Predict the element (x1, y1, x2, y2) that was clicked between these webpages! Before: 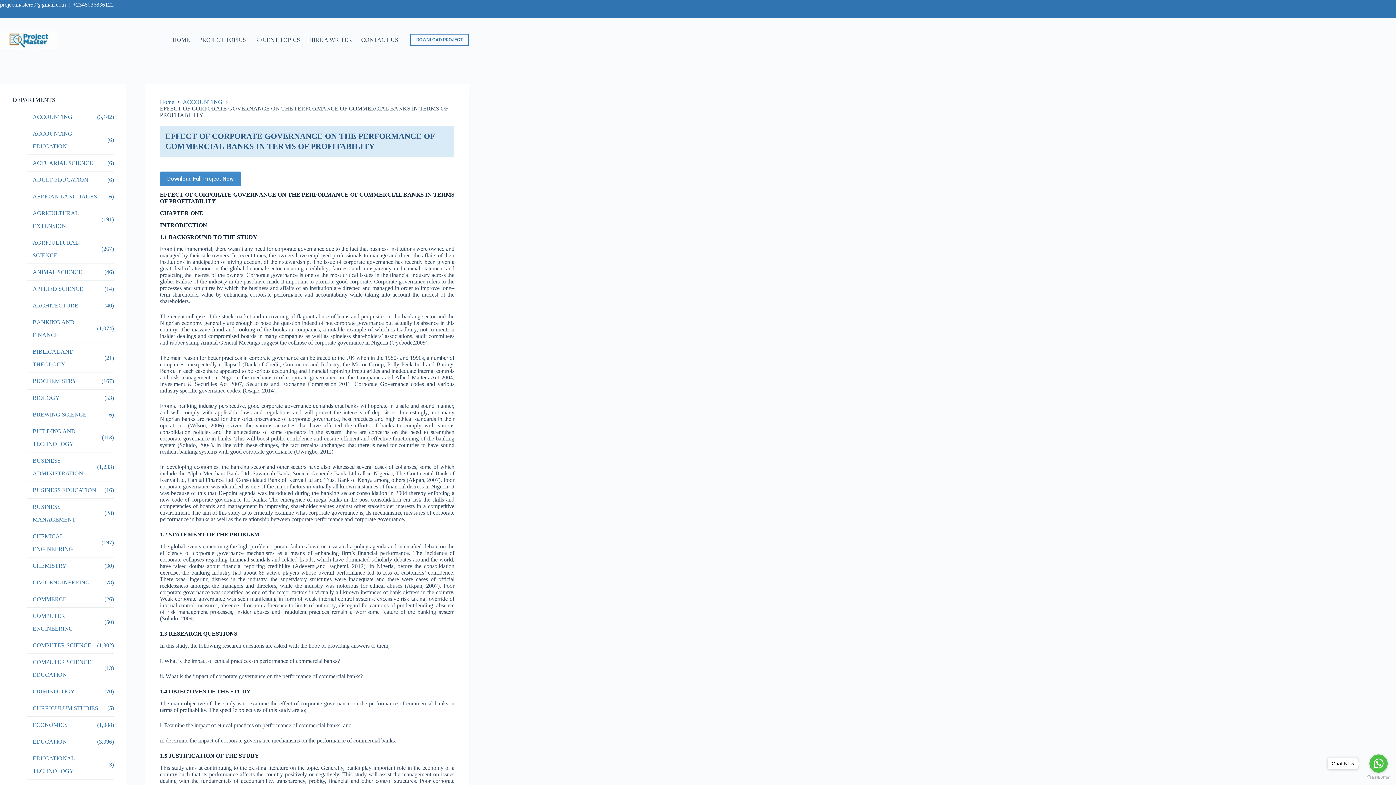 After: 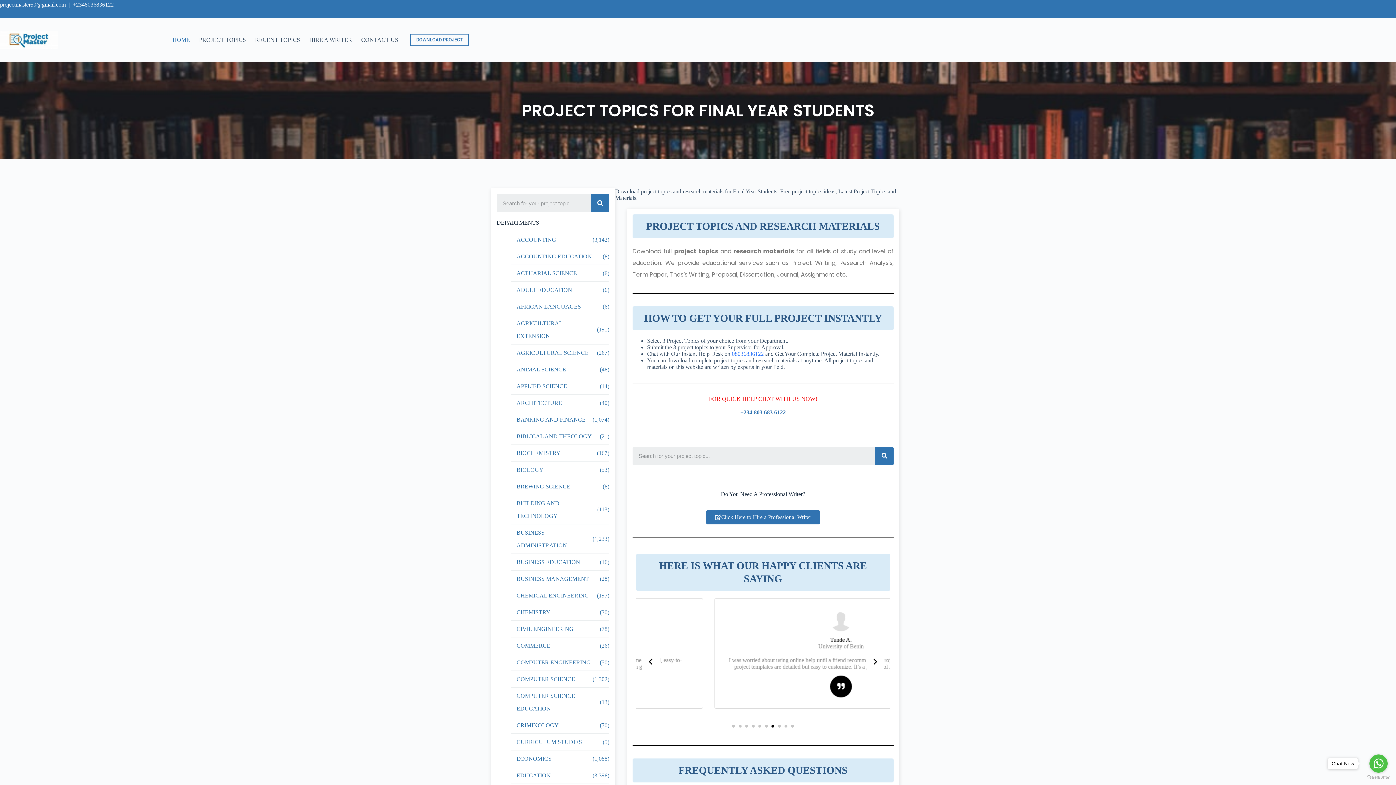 Action: bbox: (159, 99, 174, 105) label: Home